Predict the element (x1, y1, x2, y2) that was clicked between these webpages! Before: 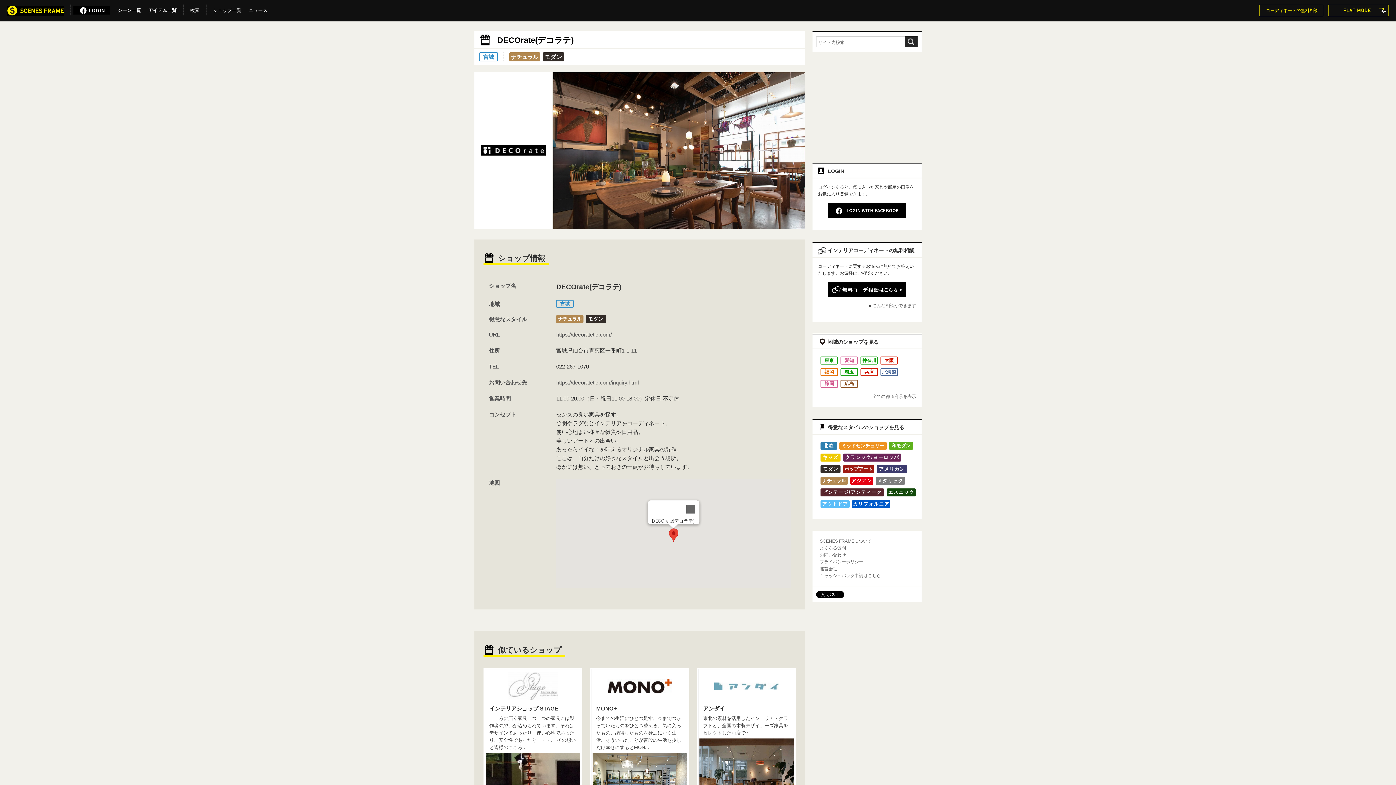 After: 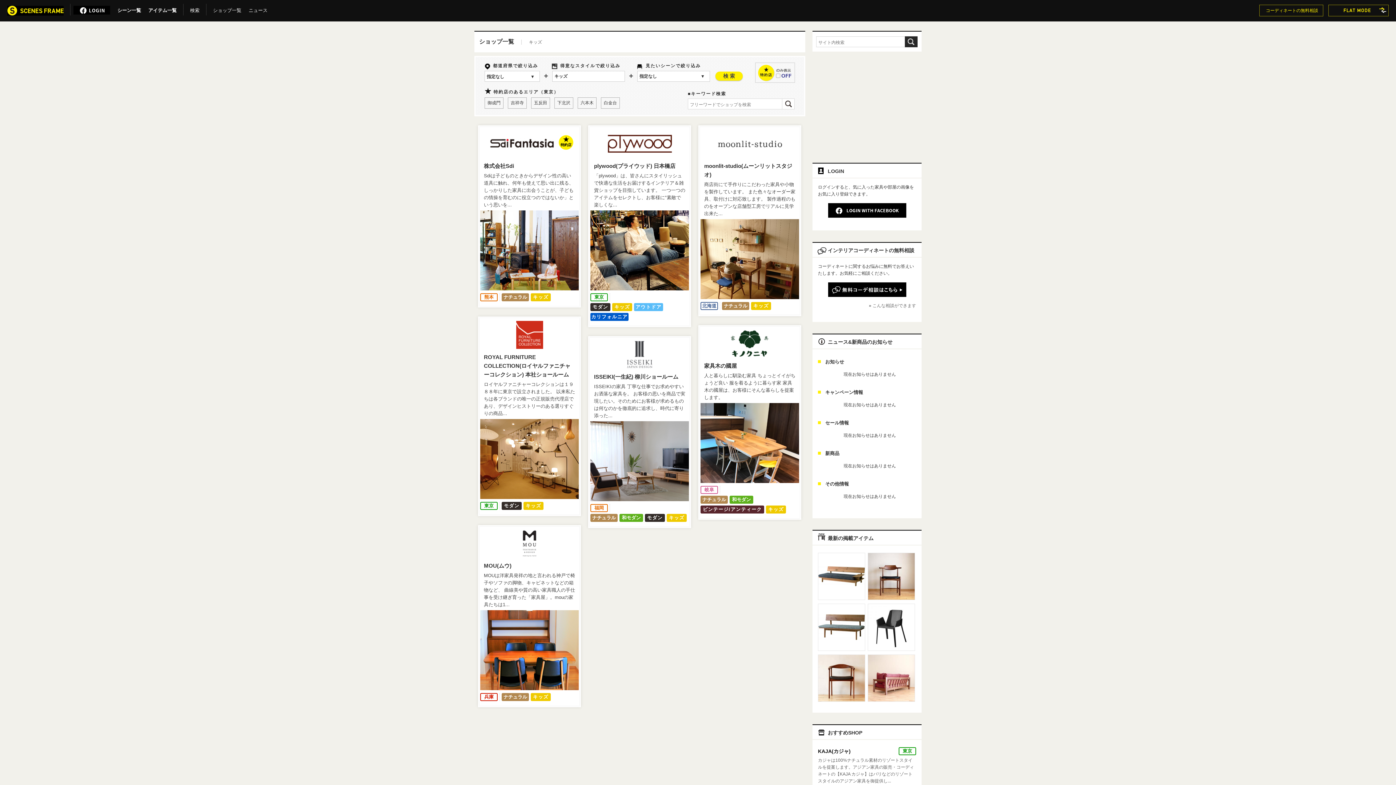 Action: bbox: (822, 454, 838, 460) label: キッズ